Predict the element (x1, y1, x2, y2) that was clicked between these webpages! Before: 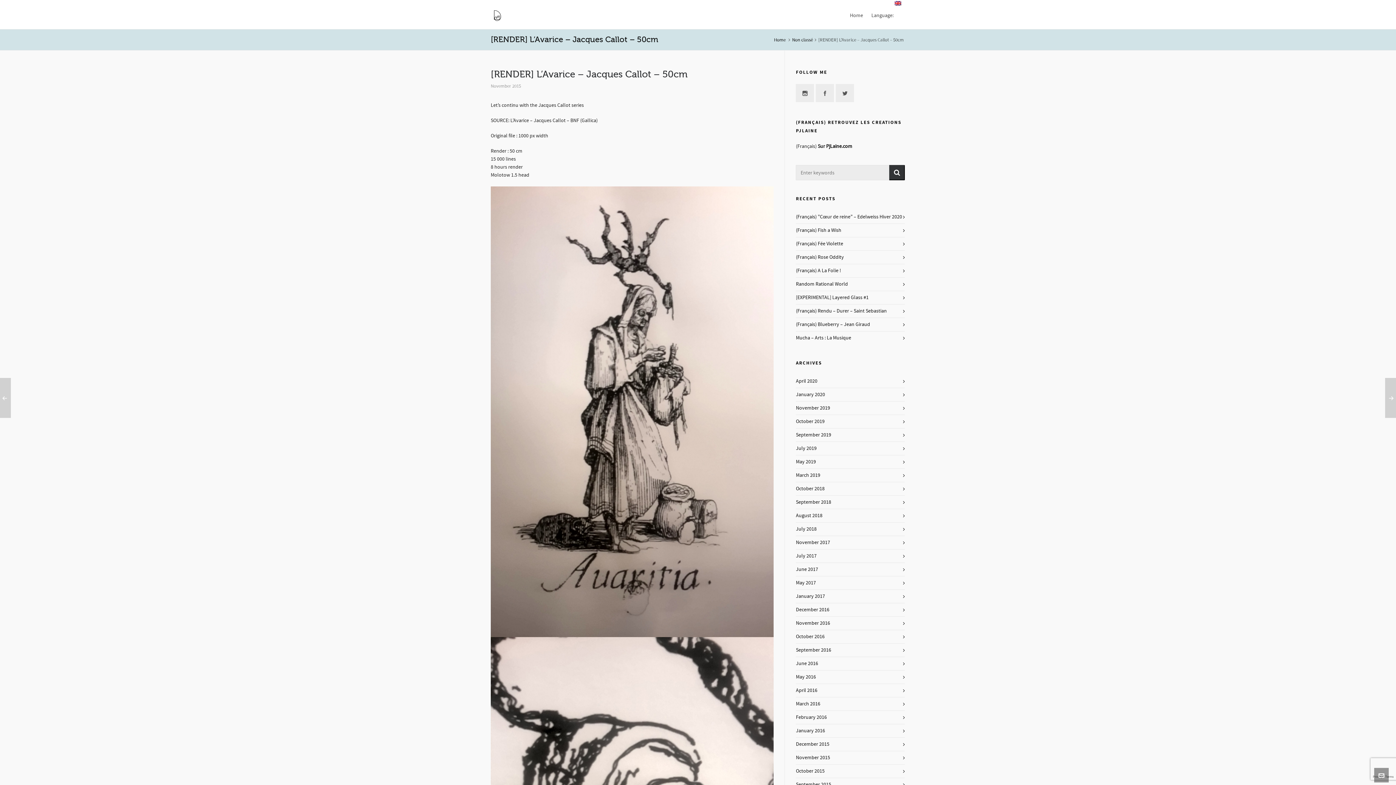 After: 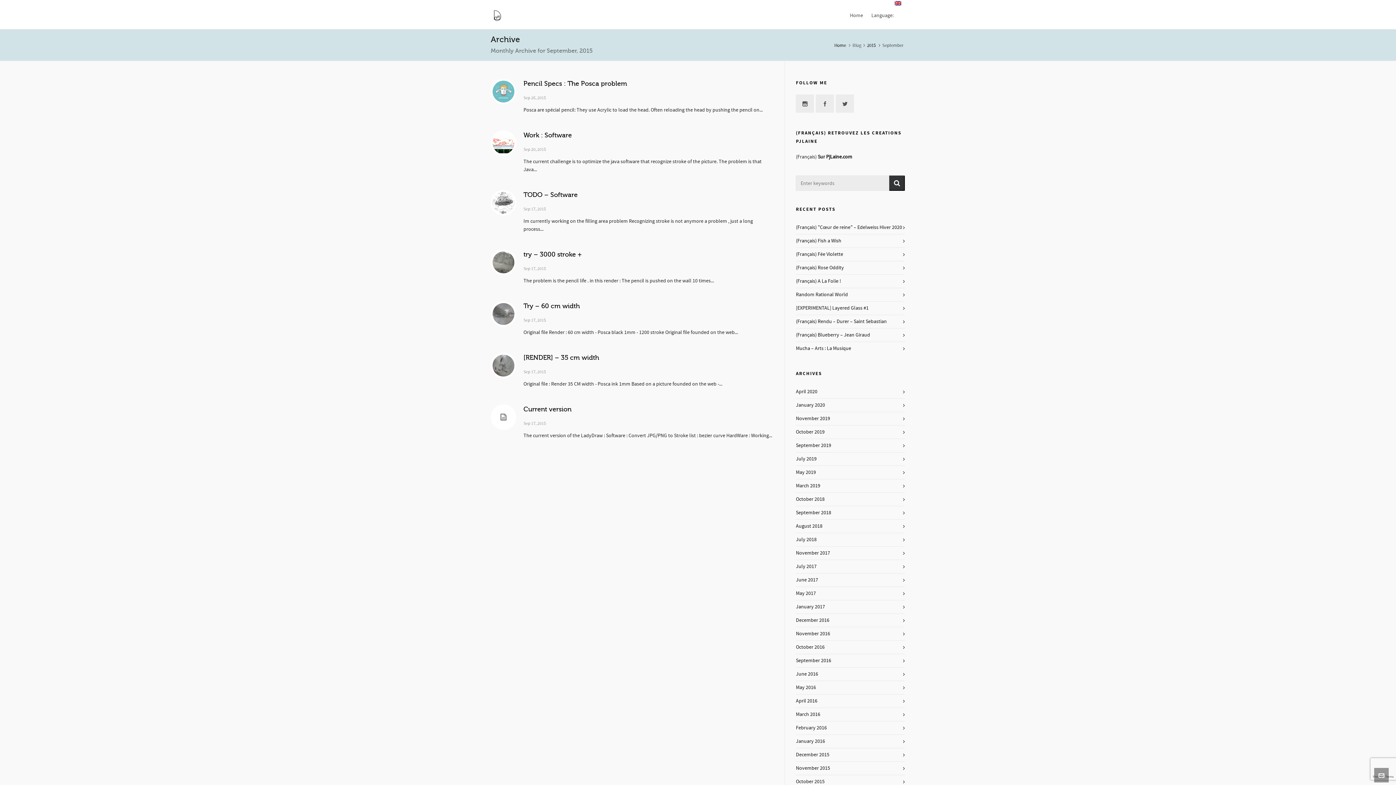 Action: label: September 2015 bbox: (796, 781, 905, 789)